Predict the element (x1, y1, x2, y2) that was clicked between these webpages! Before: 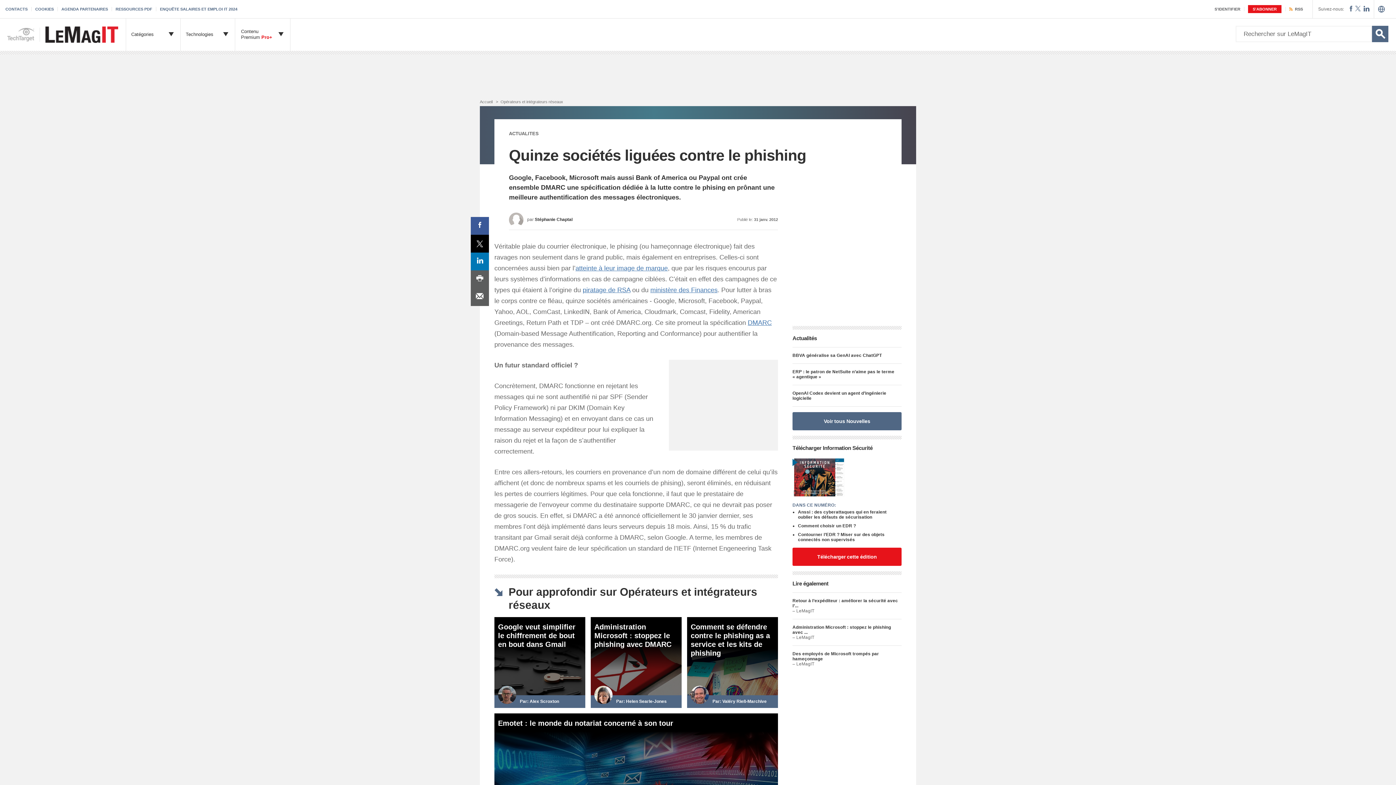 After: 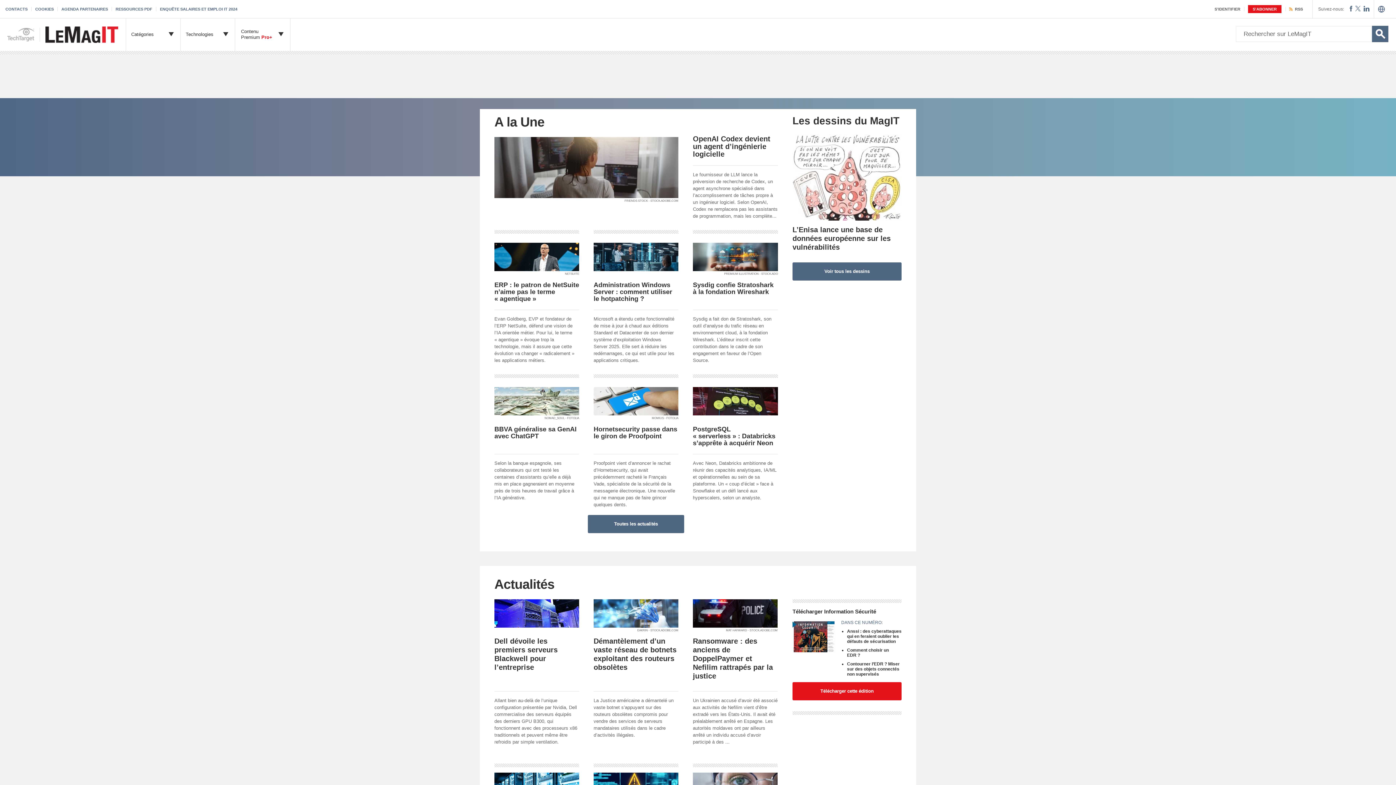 Action: bbox: (40, 18, 126, 50)